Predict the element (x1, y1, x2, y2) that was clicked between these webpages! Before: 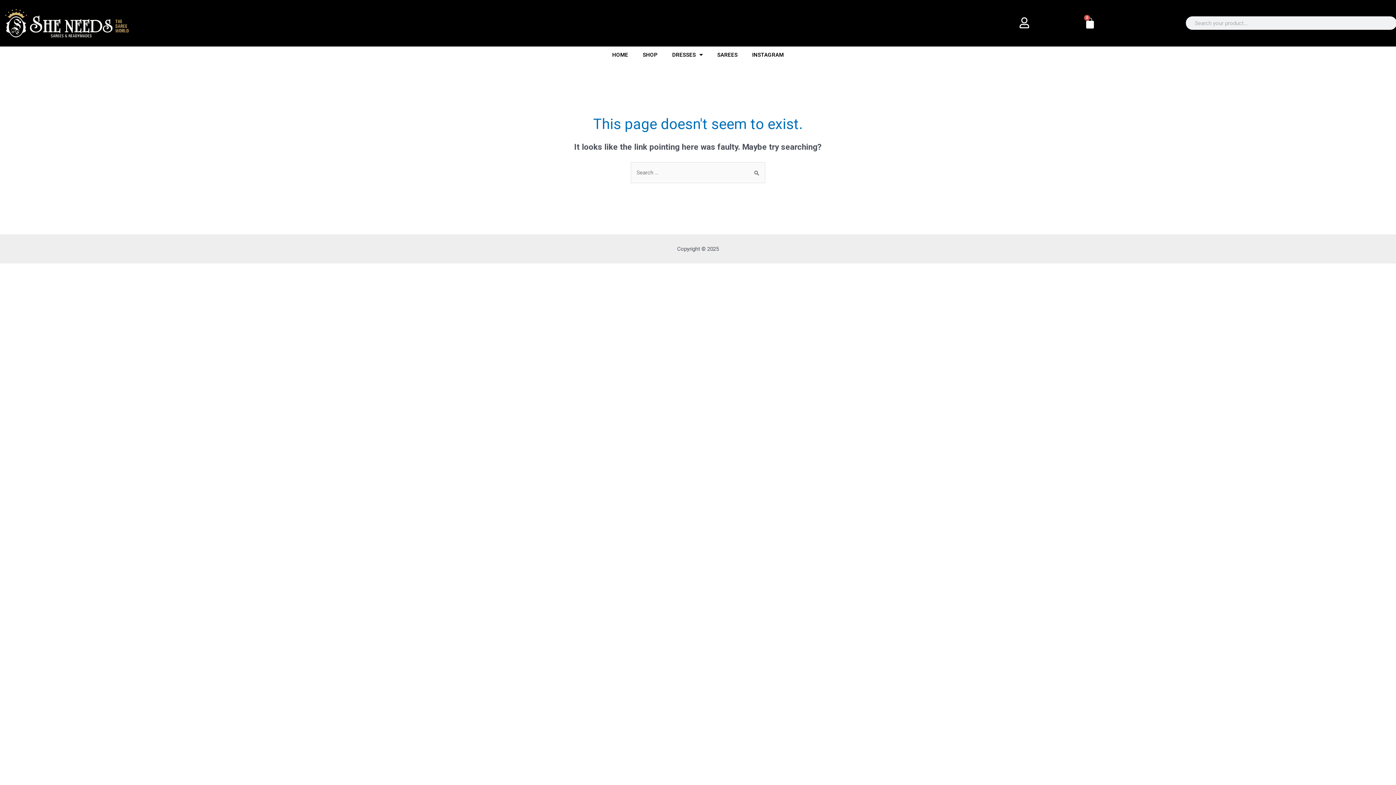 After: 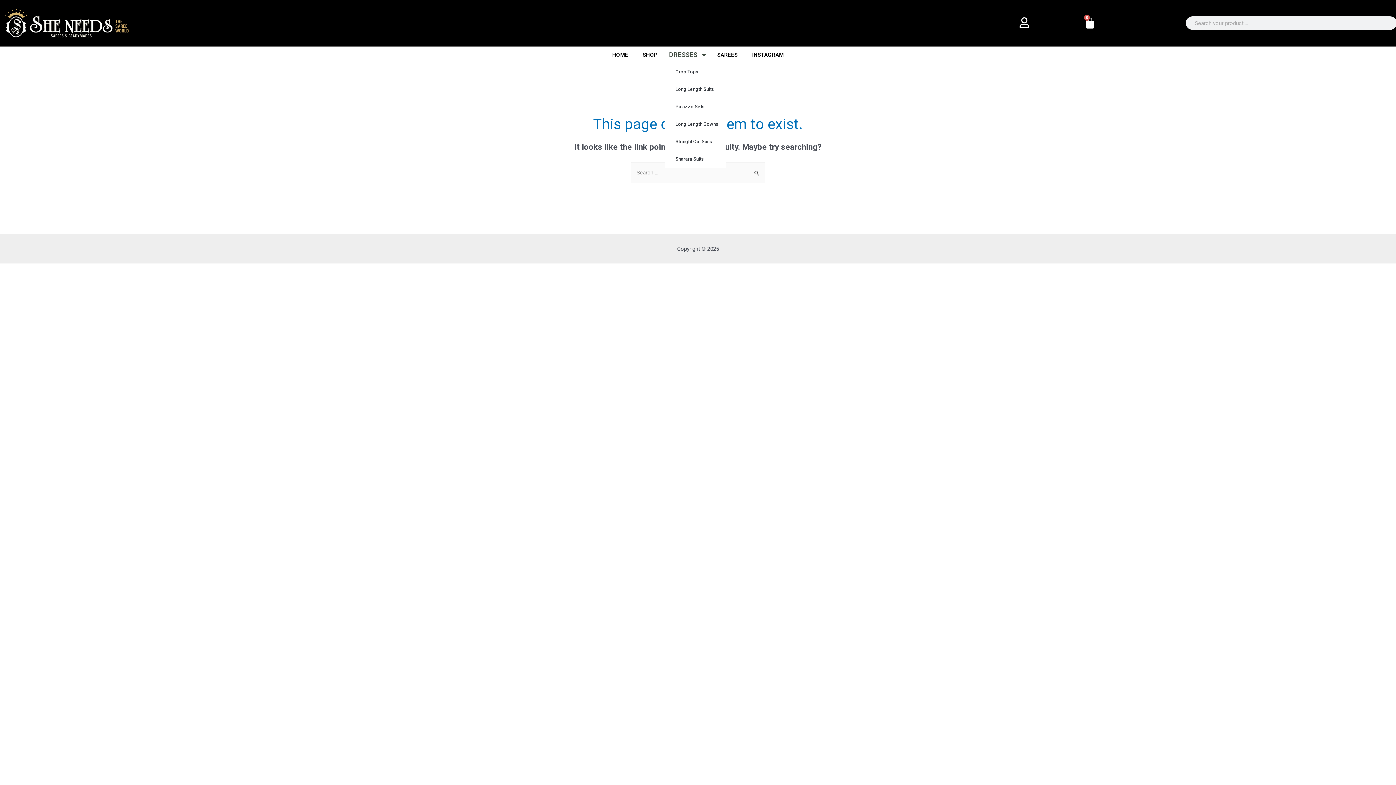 Action: label: DRESSES bbox: (665, 46, 710, 63)